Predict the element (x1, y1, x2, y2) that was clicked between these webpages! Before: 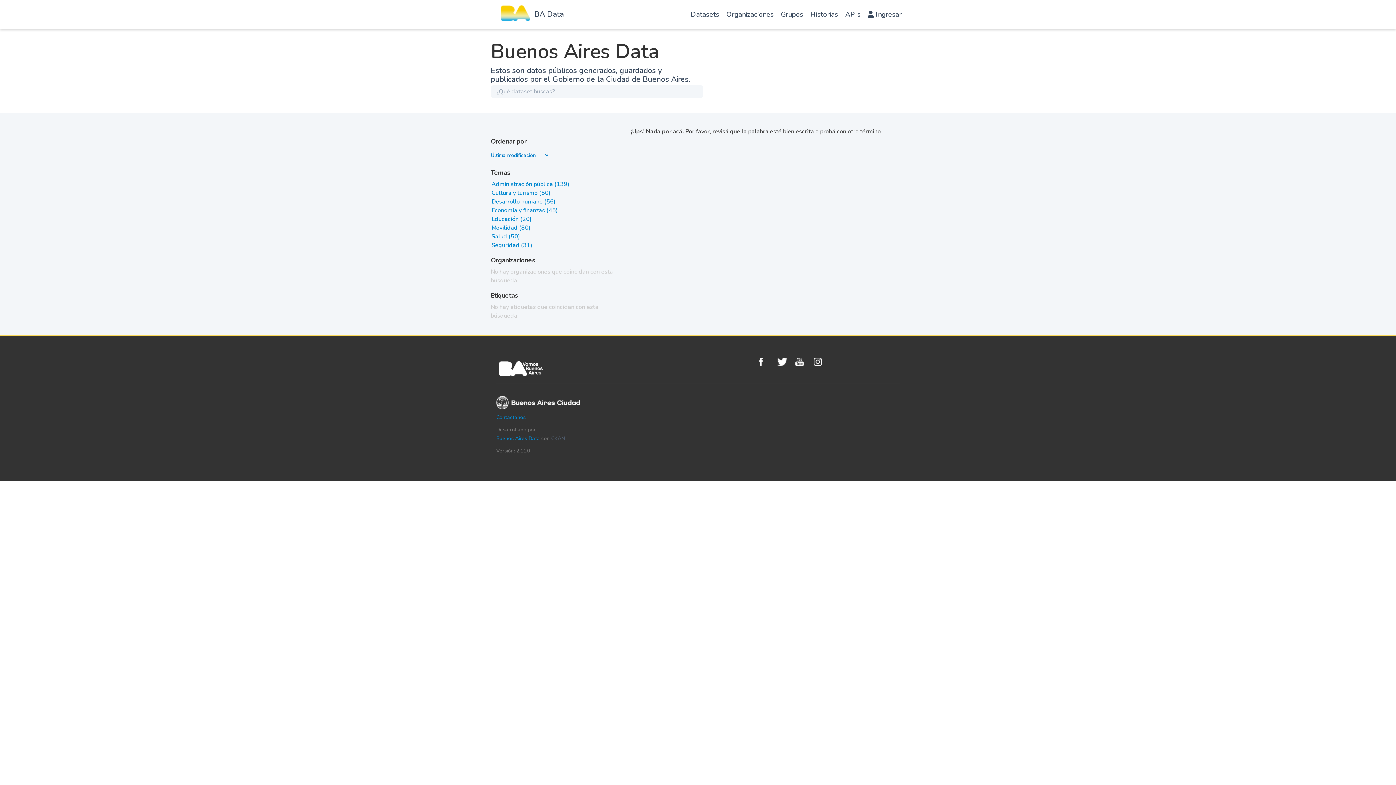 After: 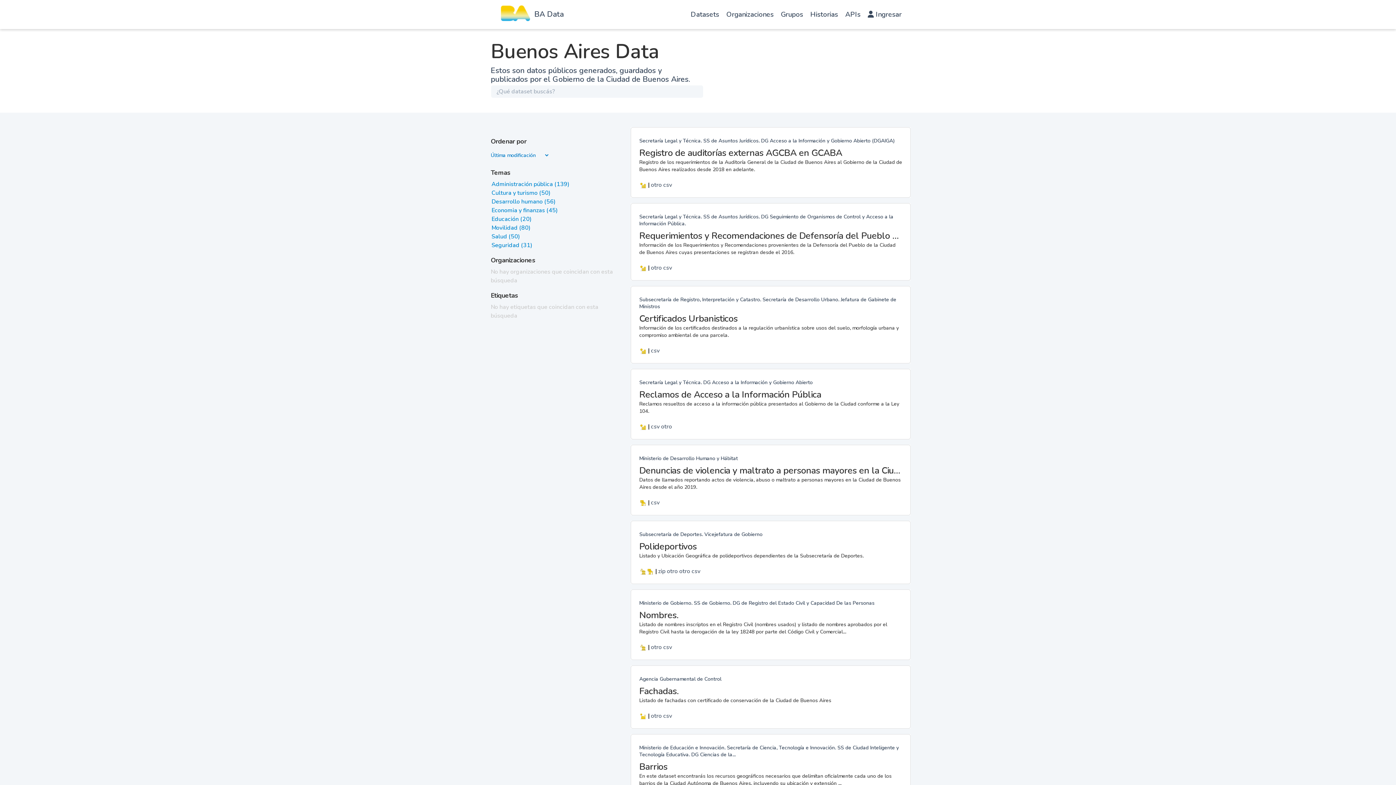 Action: bbox: (687, 85, 703, 98)